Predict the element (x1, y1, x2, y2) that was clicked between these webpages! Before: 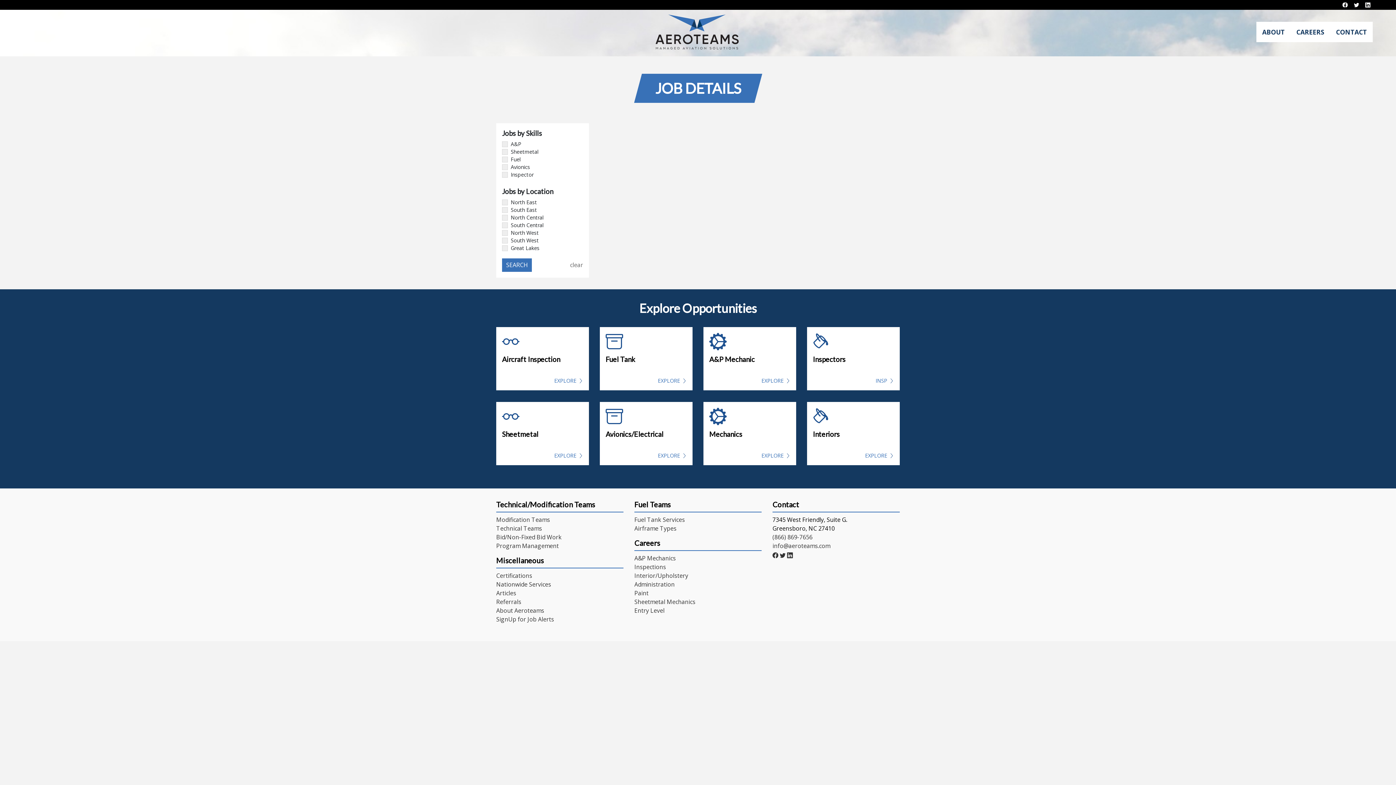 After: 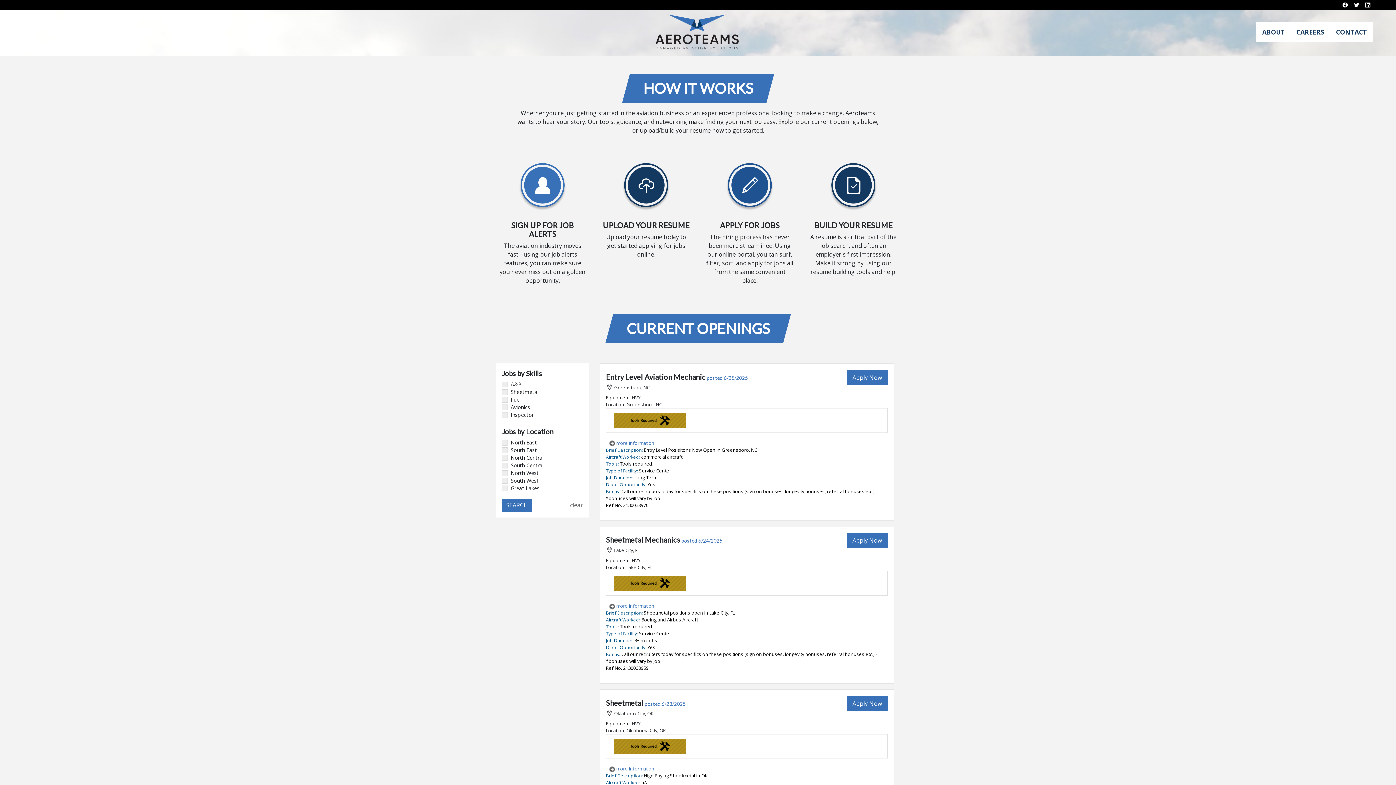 Action: bbox: (570, 260, 583, 269) label: clear